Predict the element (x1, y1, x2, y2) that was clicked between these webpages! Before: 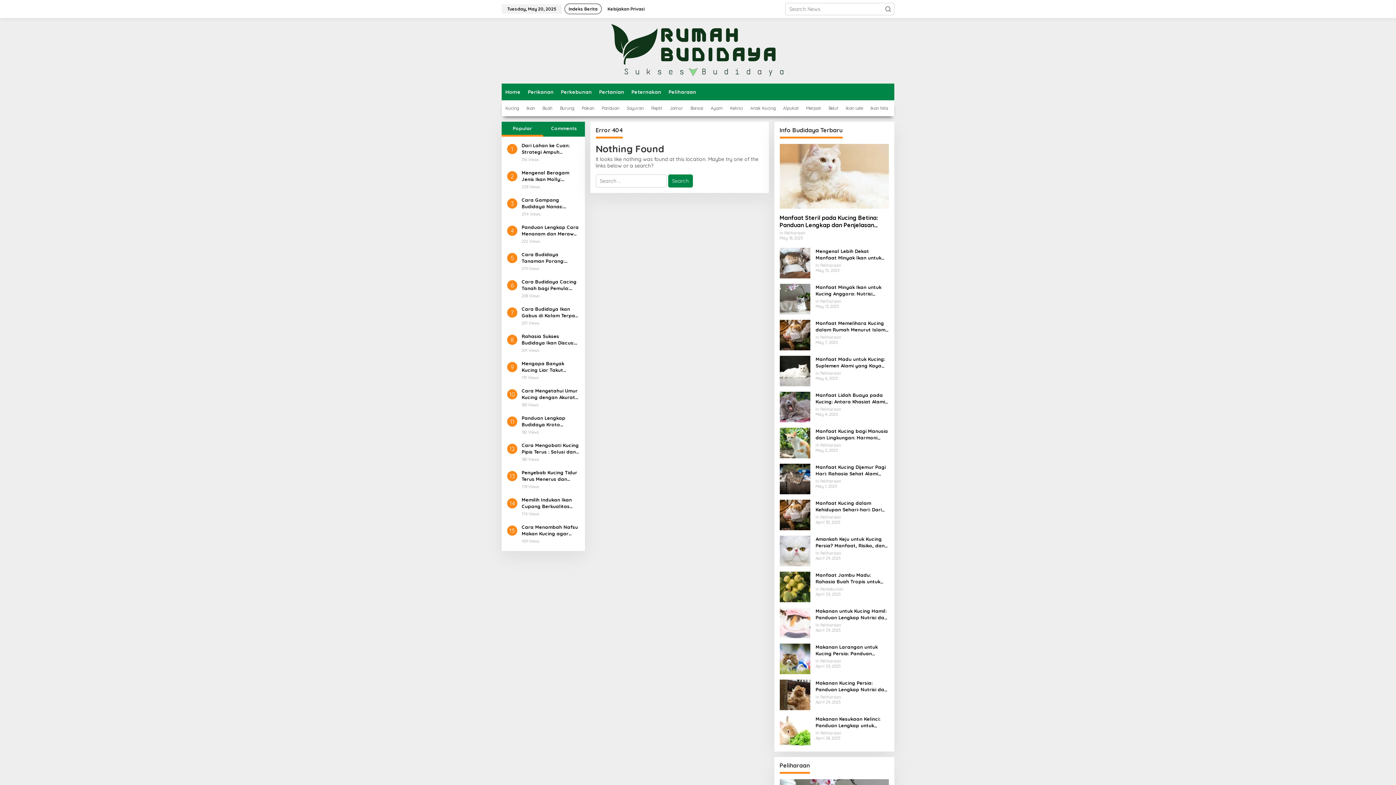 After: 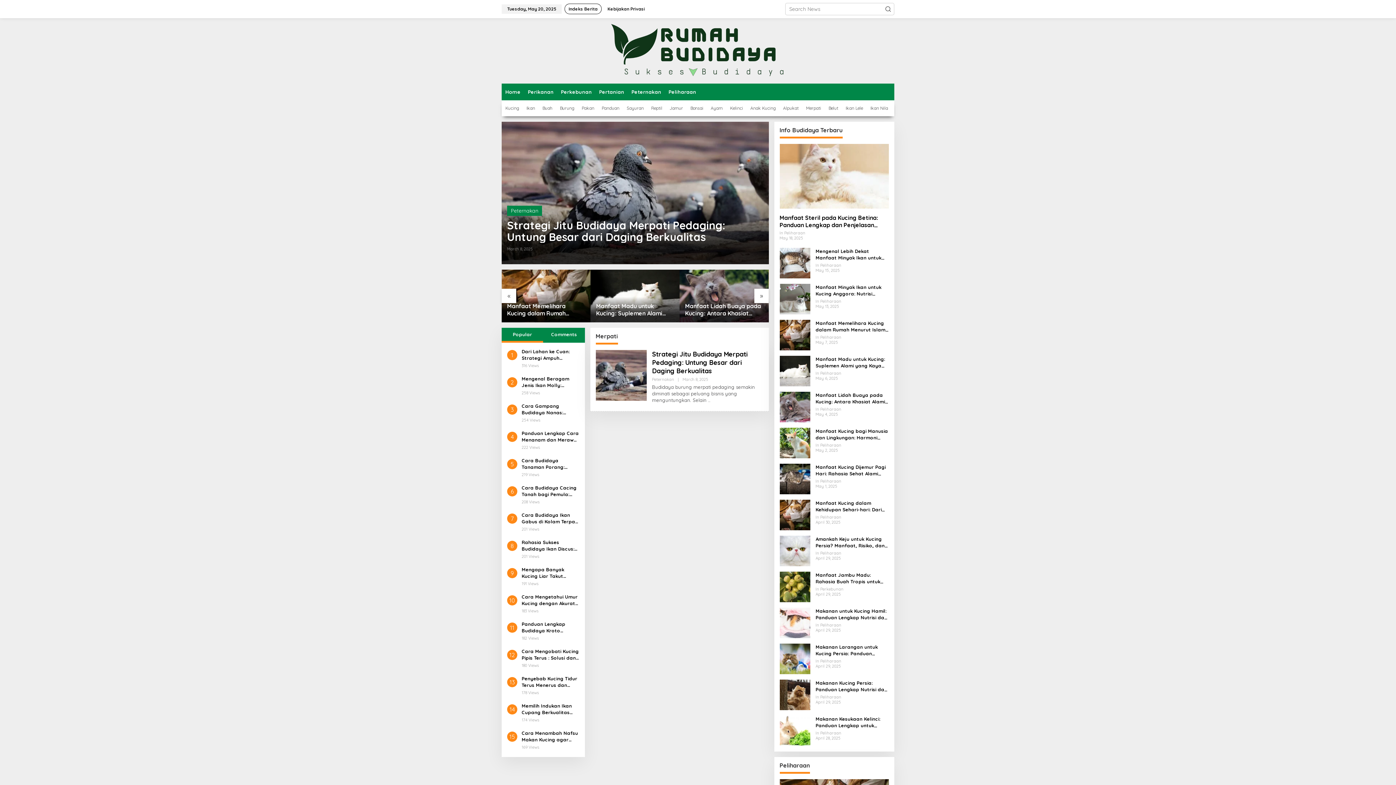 Action: bbox: (802, 100, 825, 116) label: Merpati